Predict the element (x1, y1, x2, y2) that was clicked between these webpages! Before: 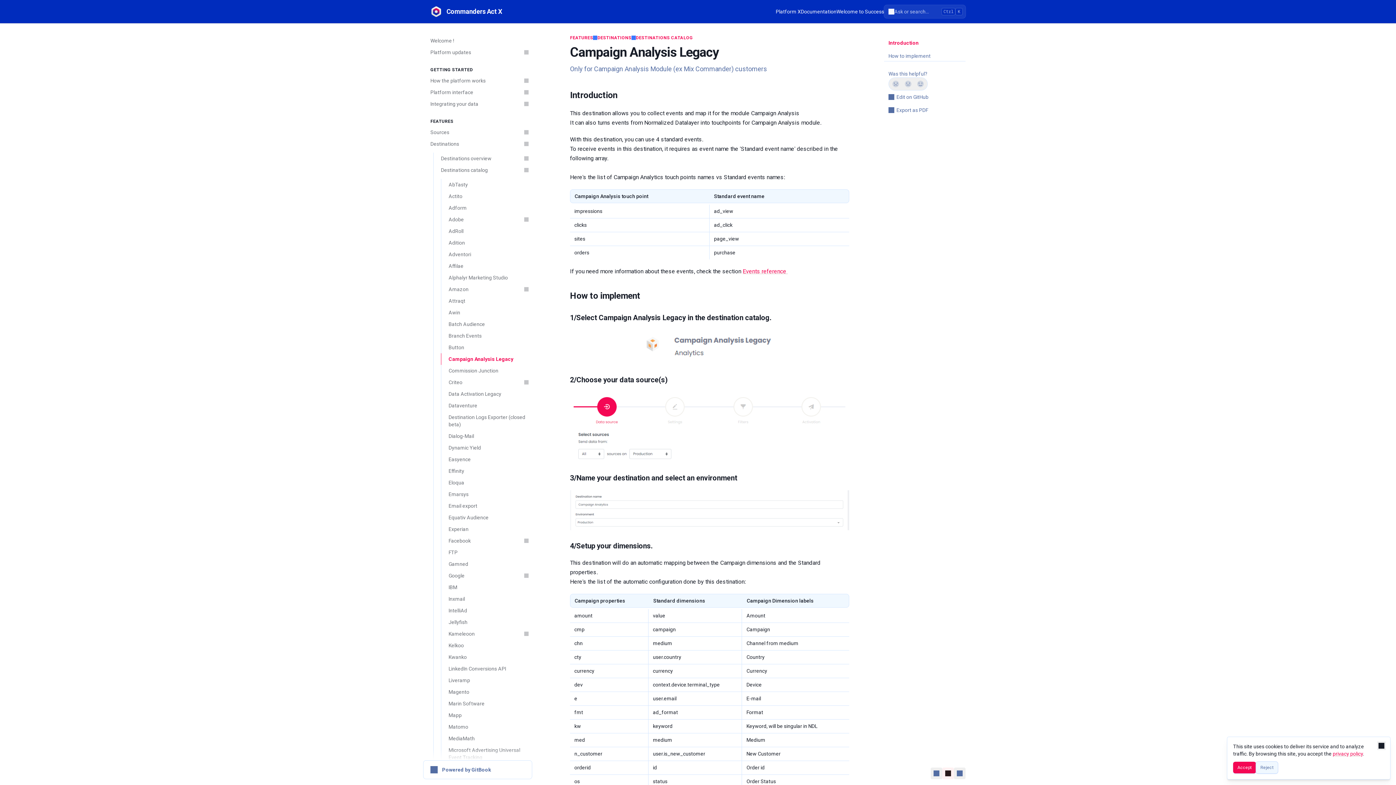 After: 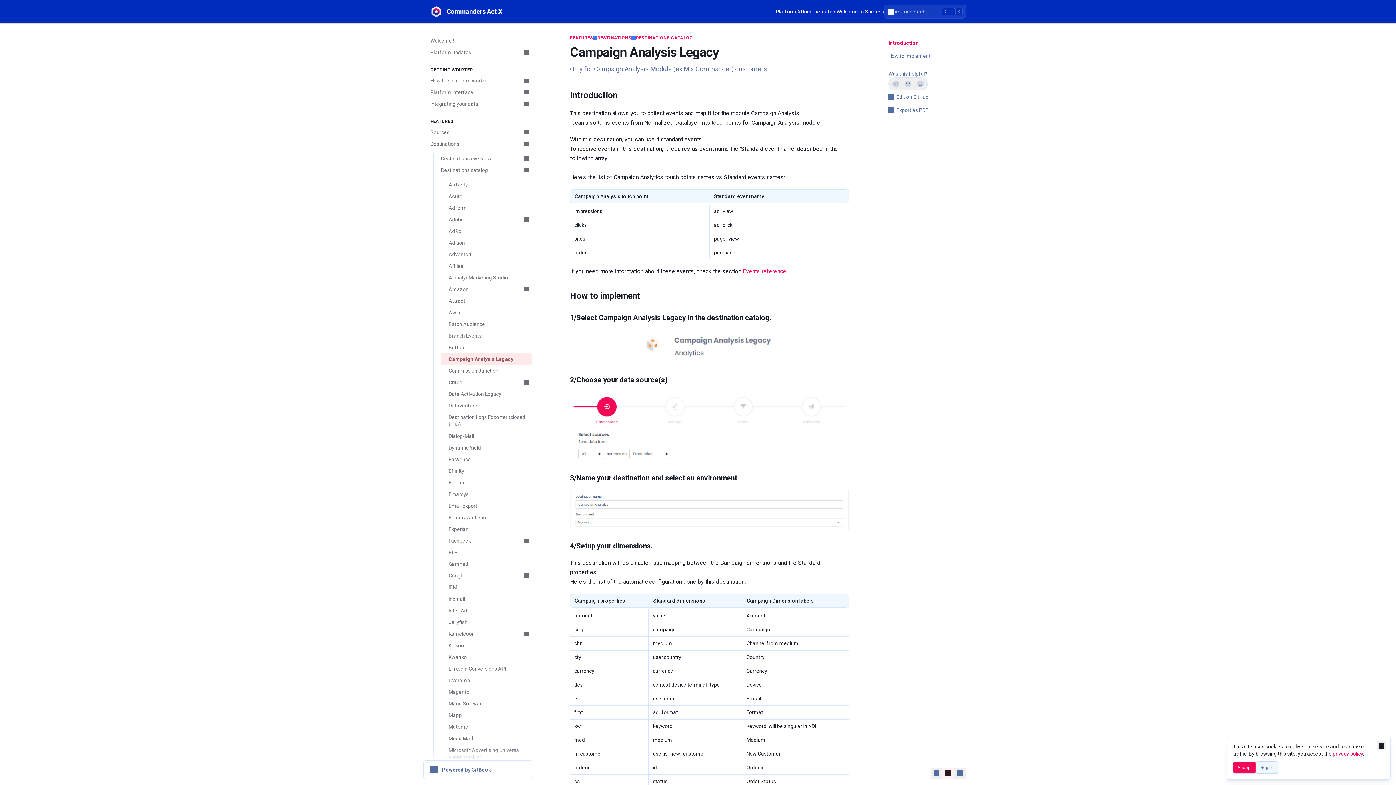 Action: bbox: (441, 353, 532, 365) label: Campaign Analysis Legacy